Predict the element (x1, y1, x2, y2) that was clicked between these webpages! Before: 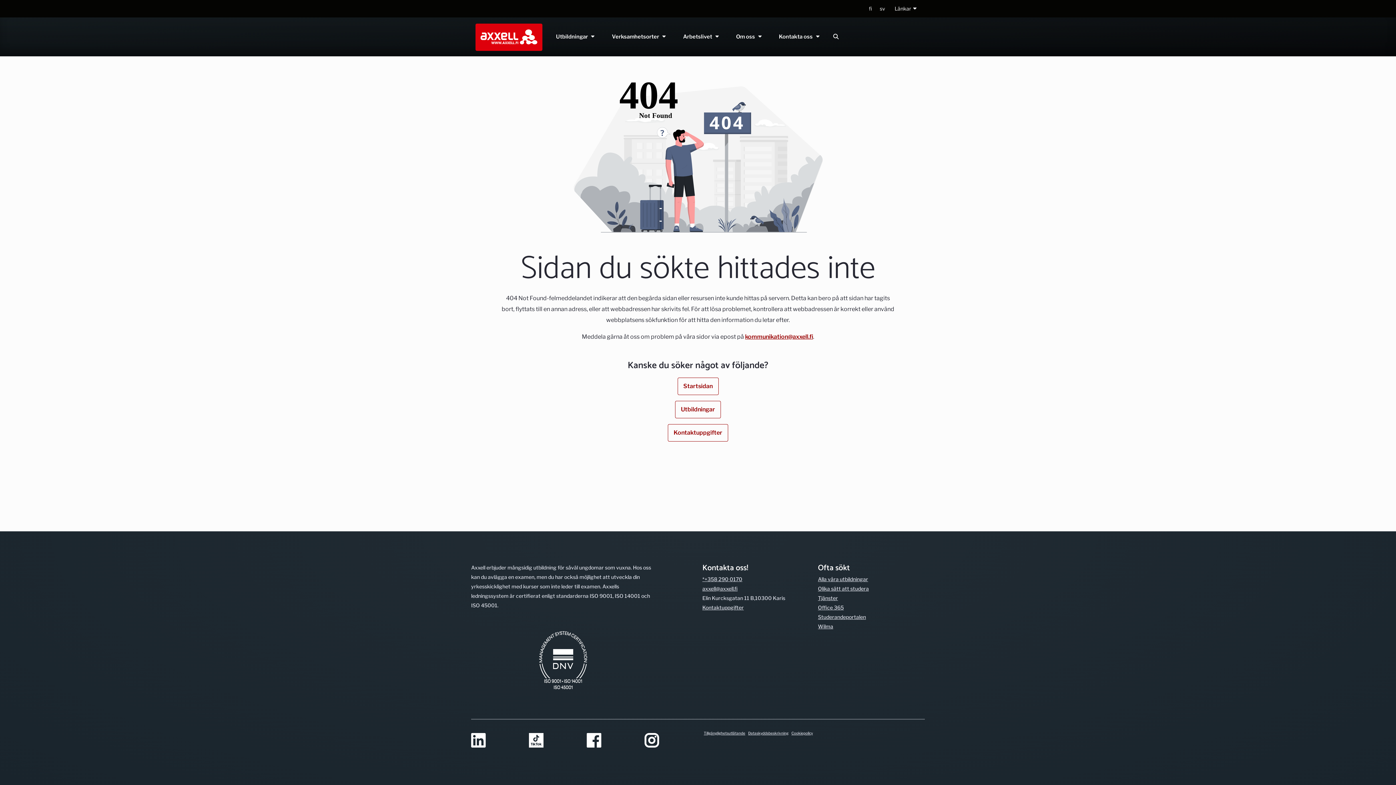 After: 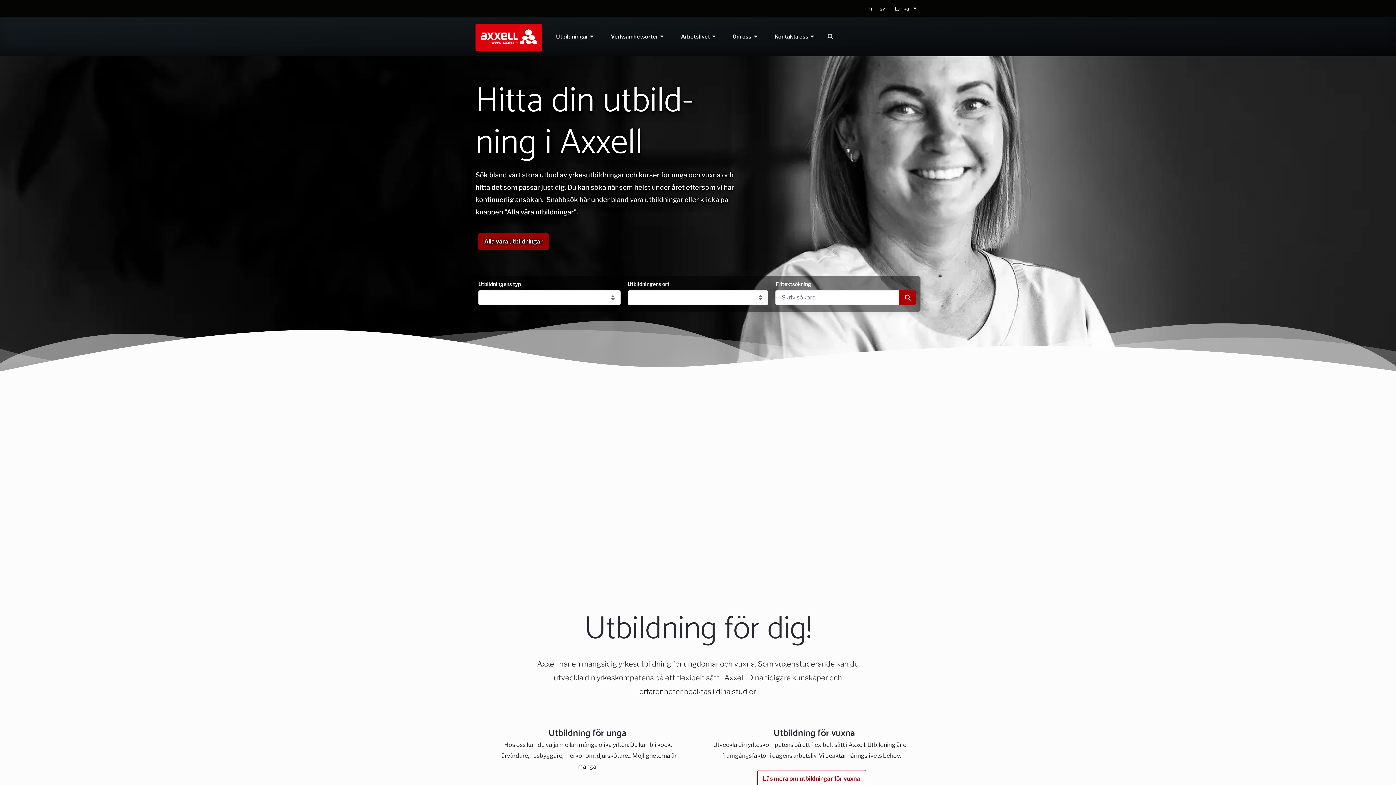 Action: label: Startsidan bbox: (677, 377, 718, 395)